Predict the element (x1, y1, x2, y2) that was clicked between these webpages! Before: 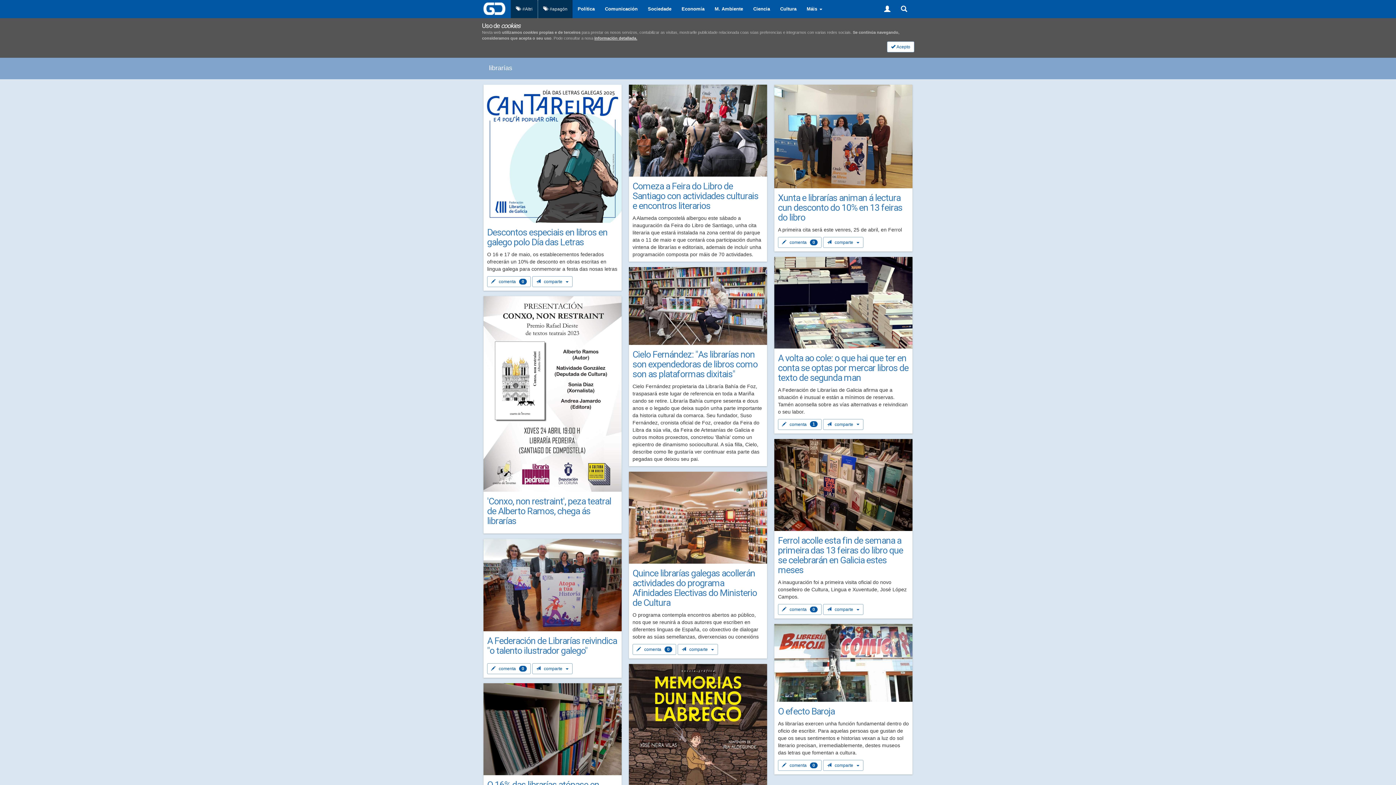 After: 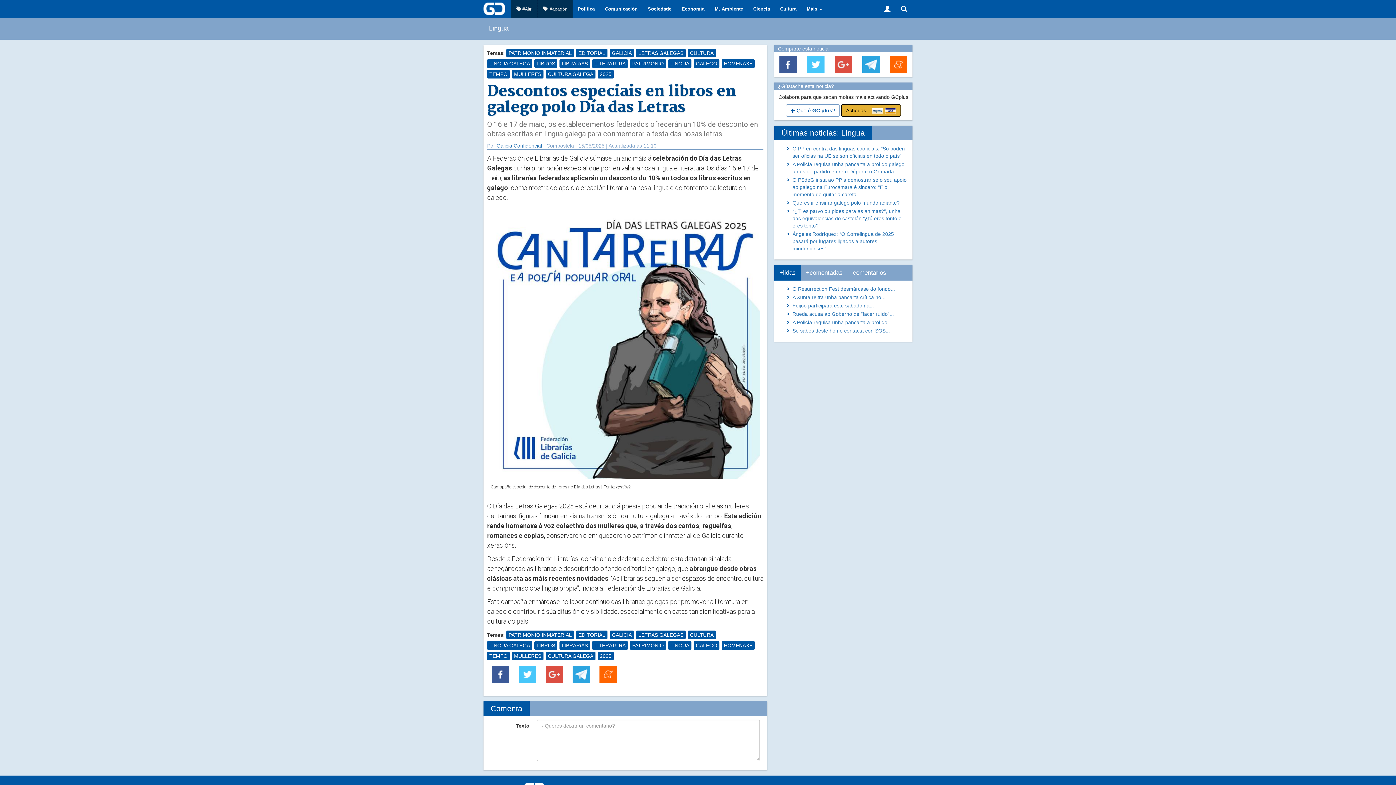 Action: bbox: (483, 84, 621, 222)